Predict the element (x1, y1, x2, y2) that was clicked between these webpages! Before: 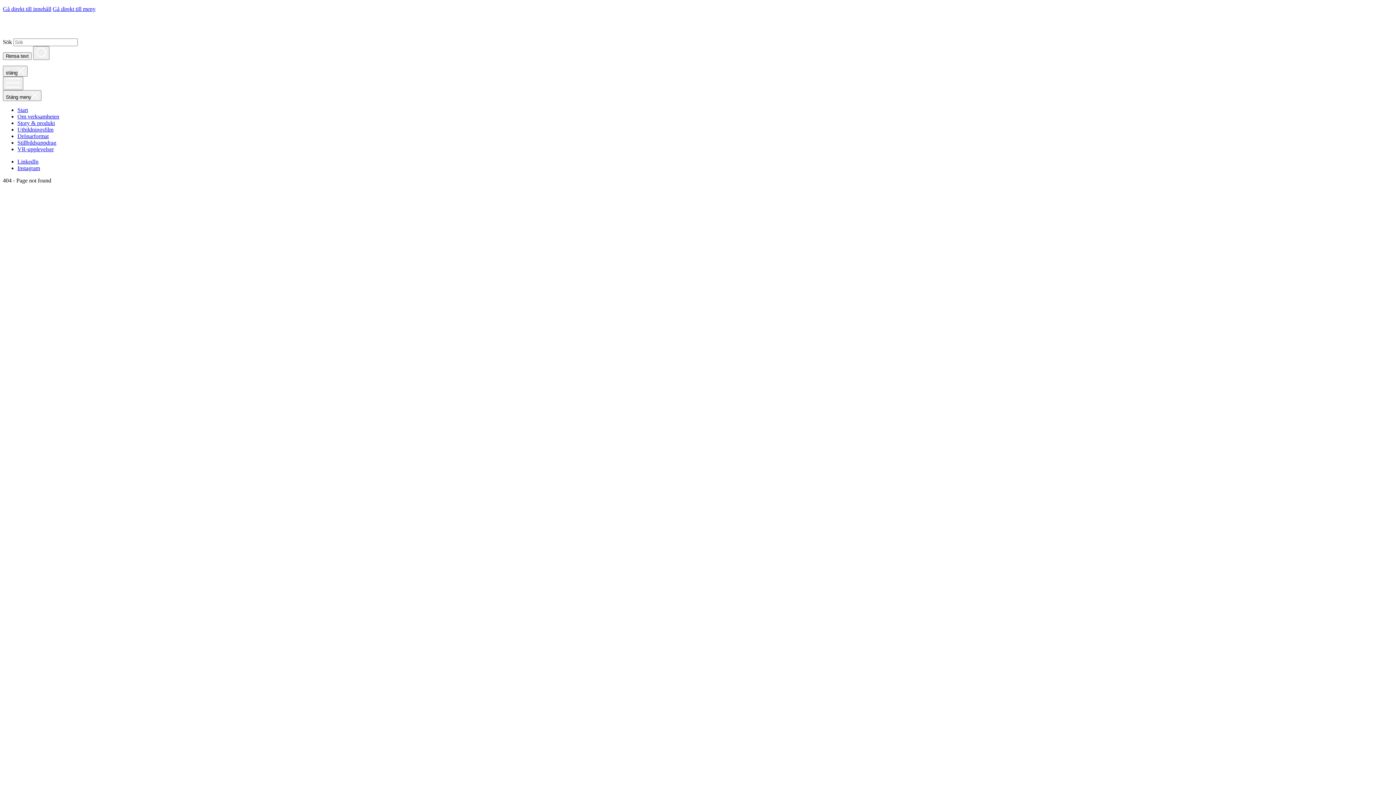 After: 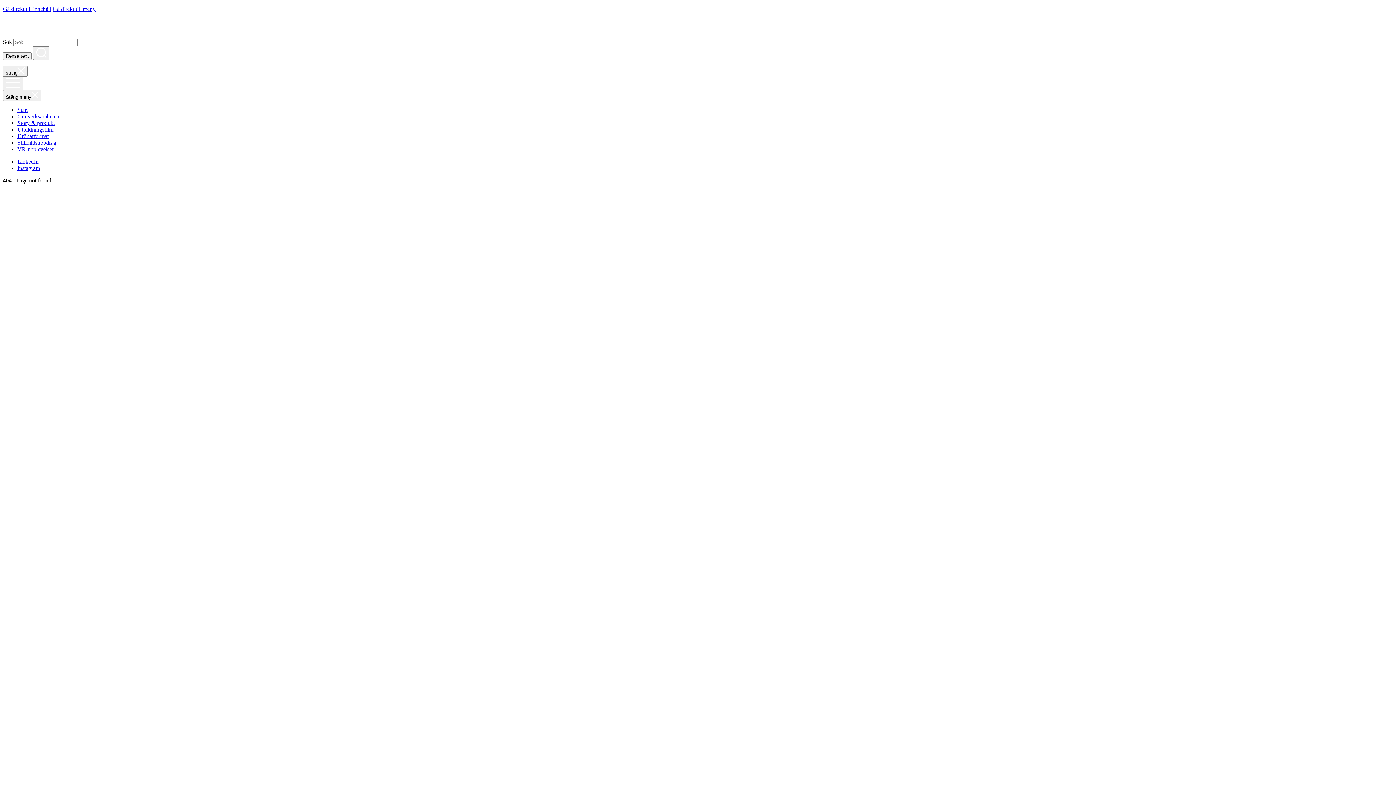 Action: bbox: (17, 158, 38, 164) label: LinkedIn